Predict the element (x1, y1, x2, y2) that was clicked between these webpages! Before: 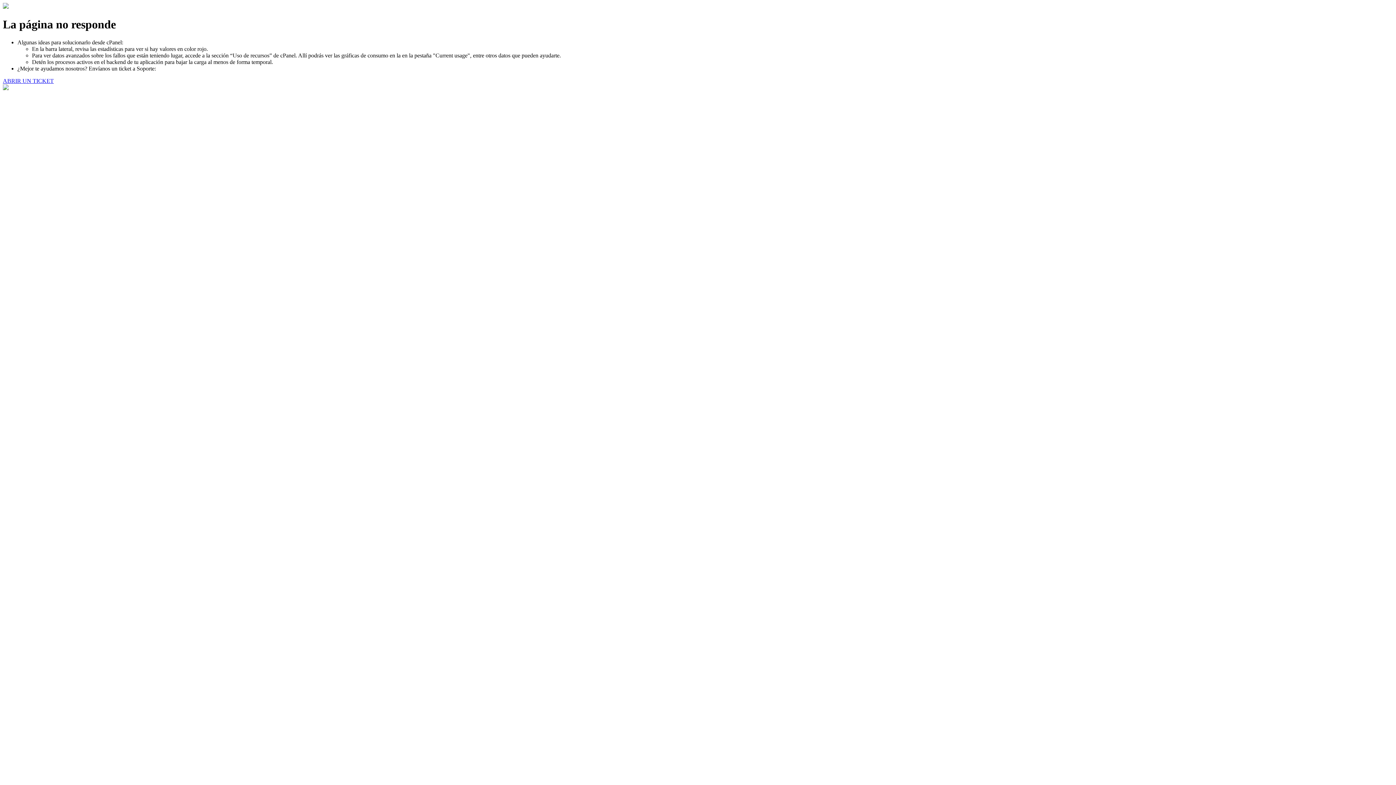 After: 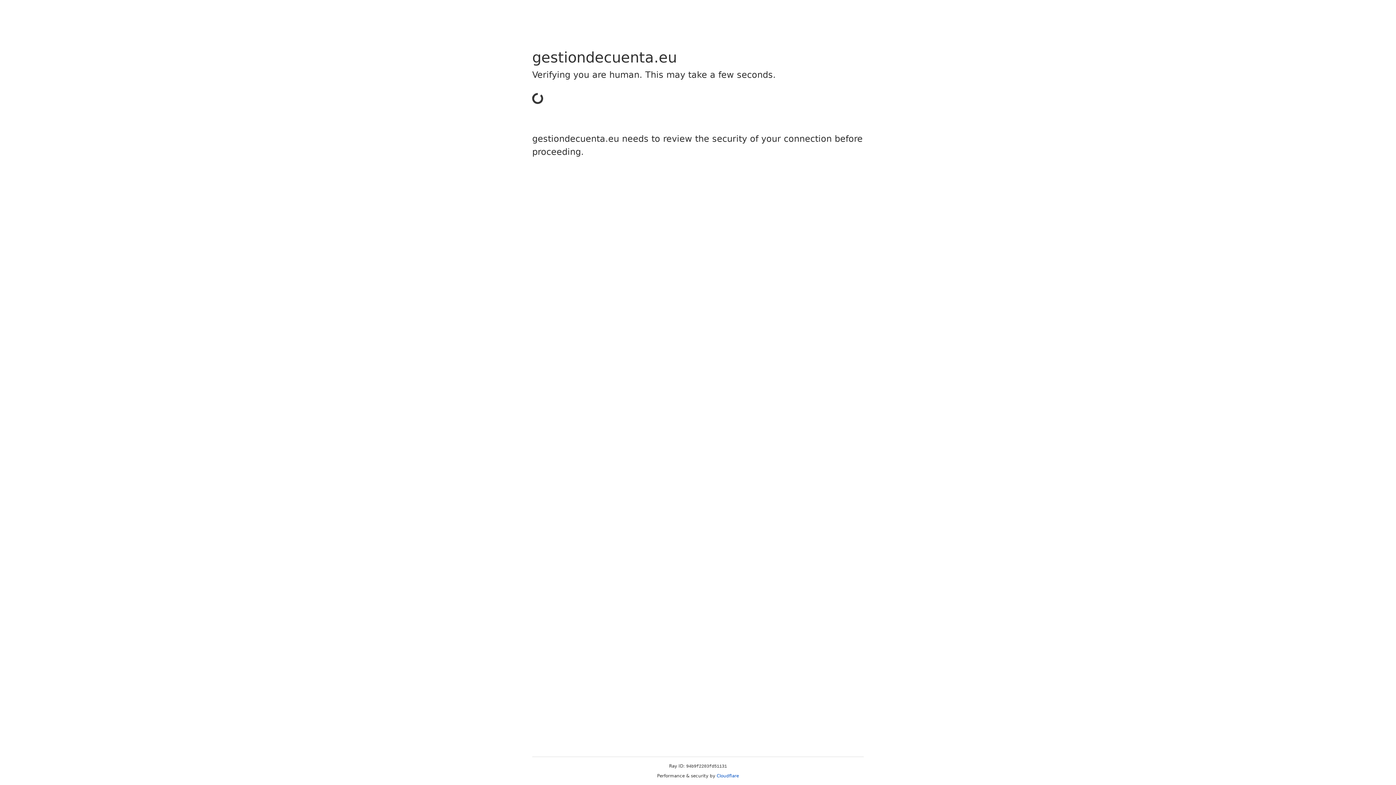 Action: label: ABRIR UN TICKET bbox: (2, 77, 53, 83)